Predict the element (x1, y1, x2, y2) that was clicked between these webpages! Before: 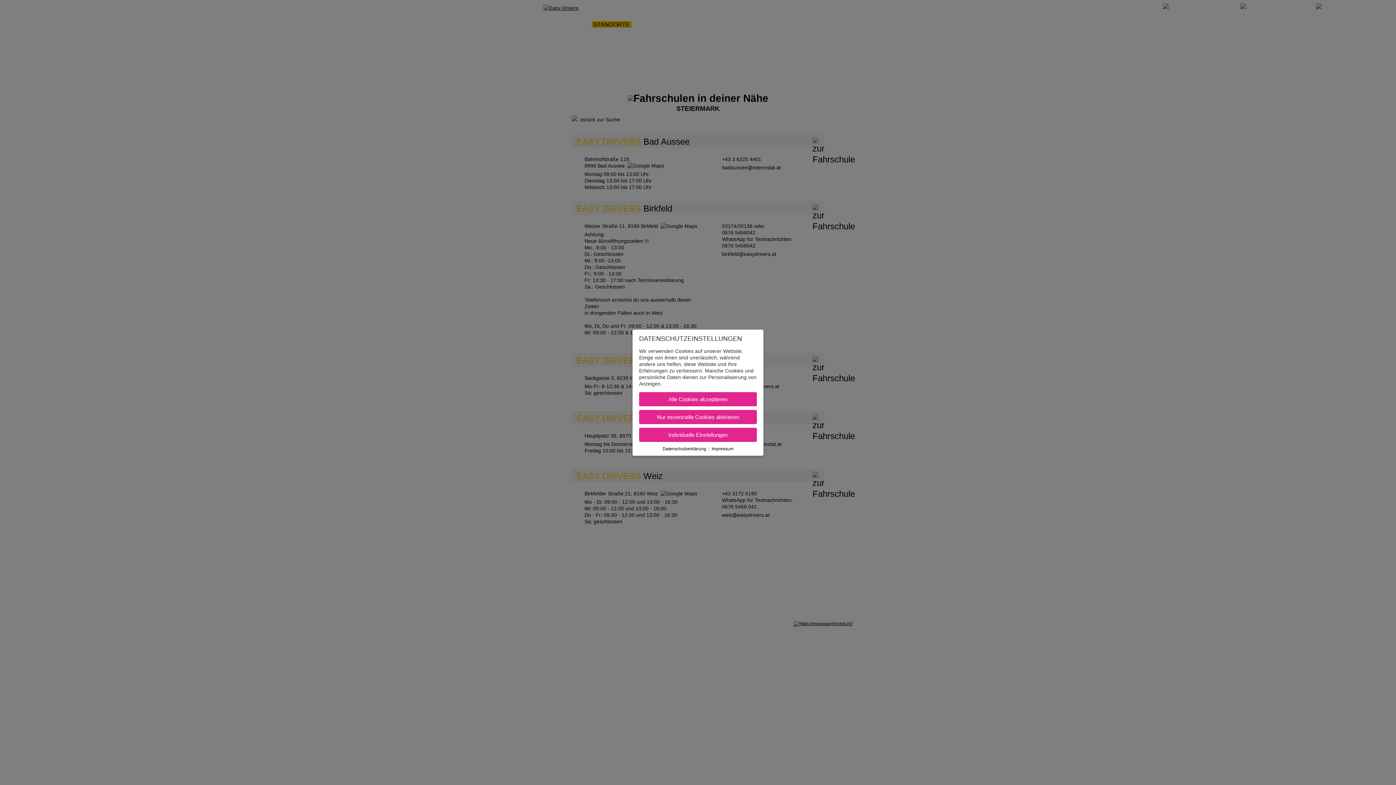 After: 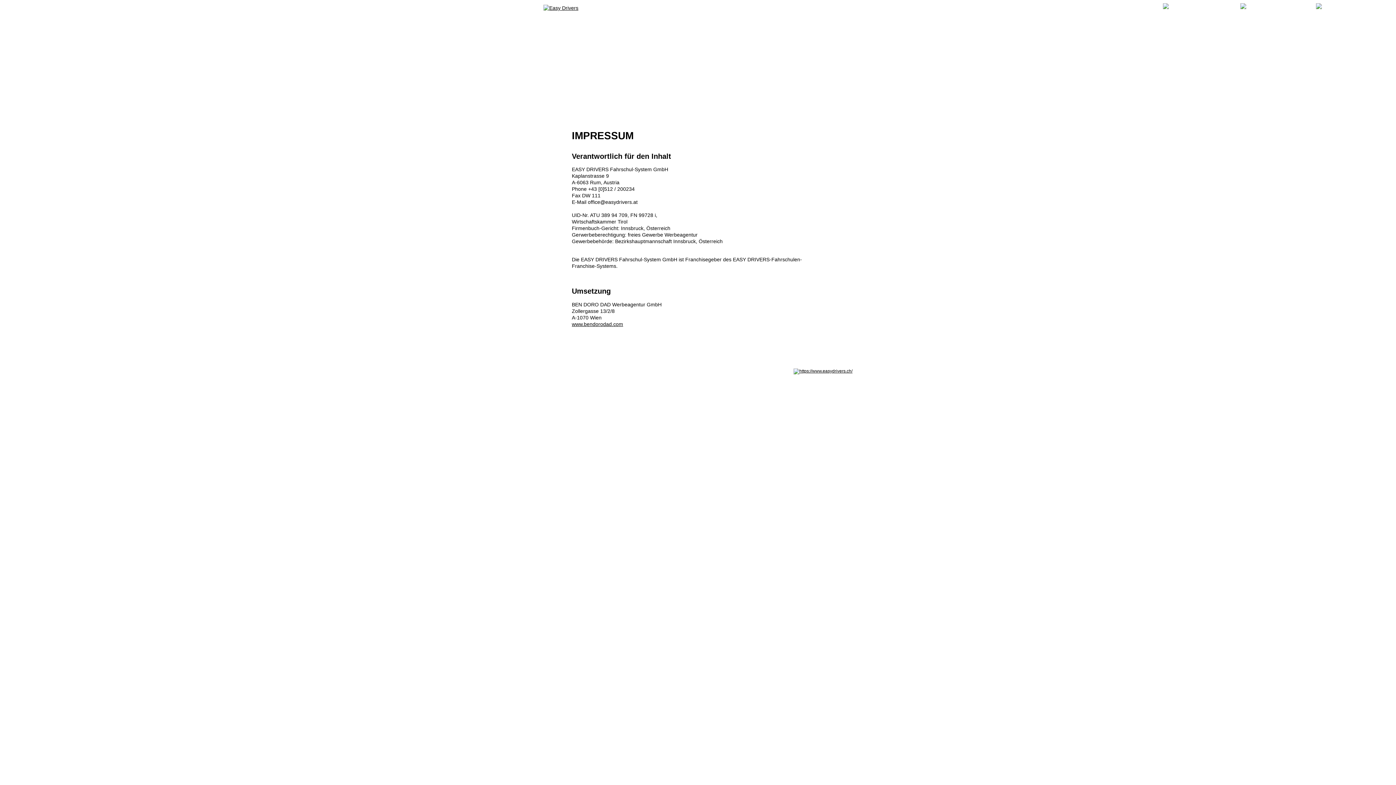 Action: label: Impressum bbox: (711, 446, 733, 451)